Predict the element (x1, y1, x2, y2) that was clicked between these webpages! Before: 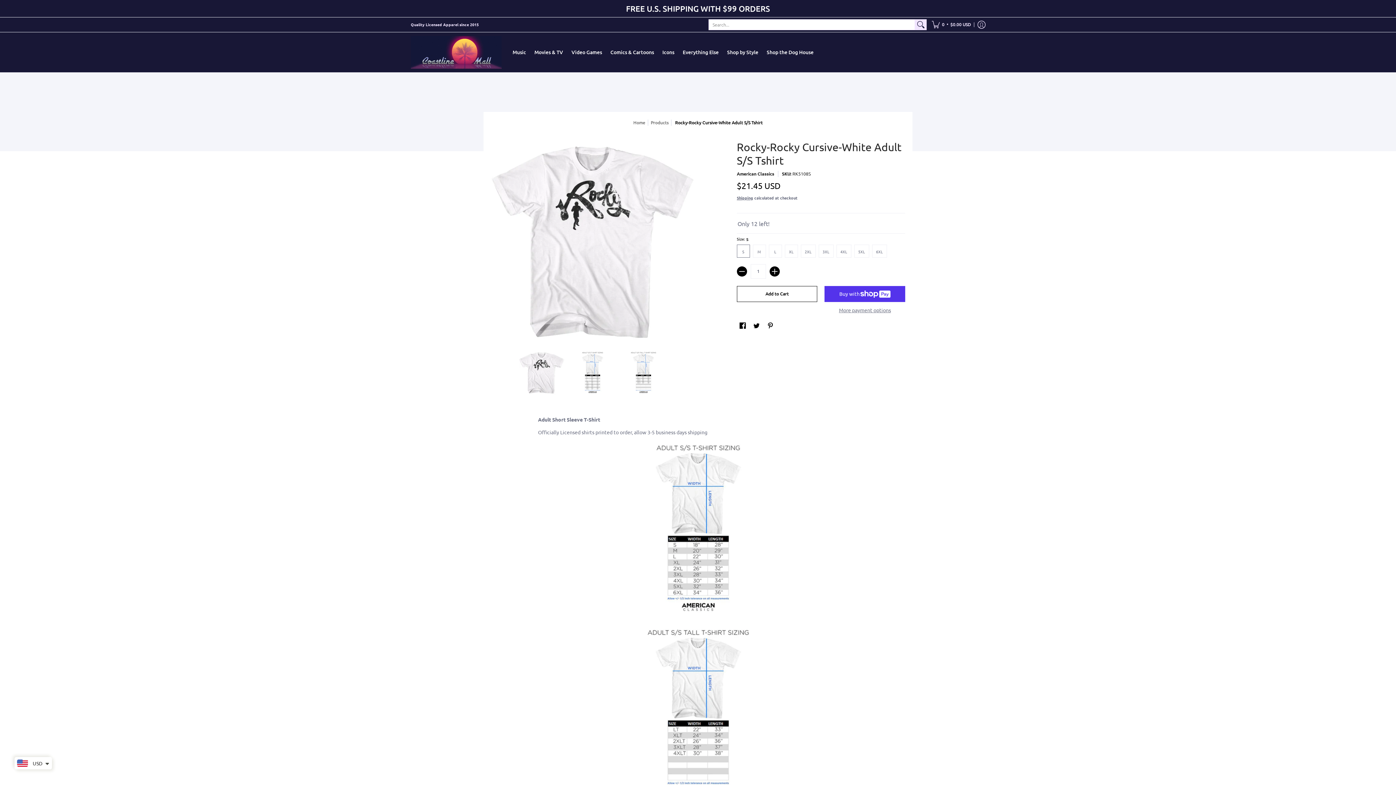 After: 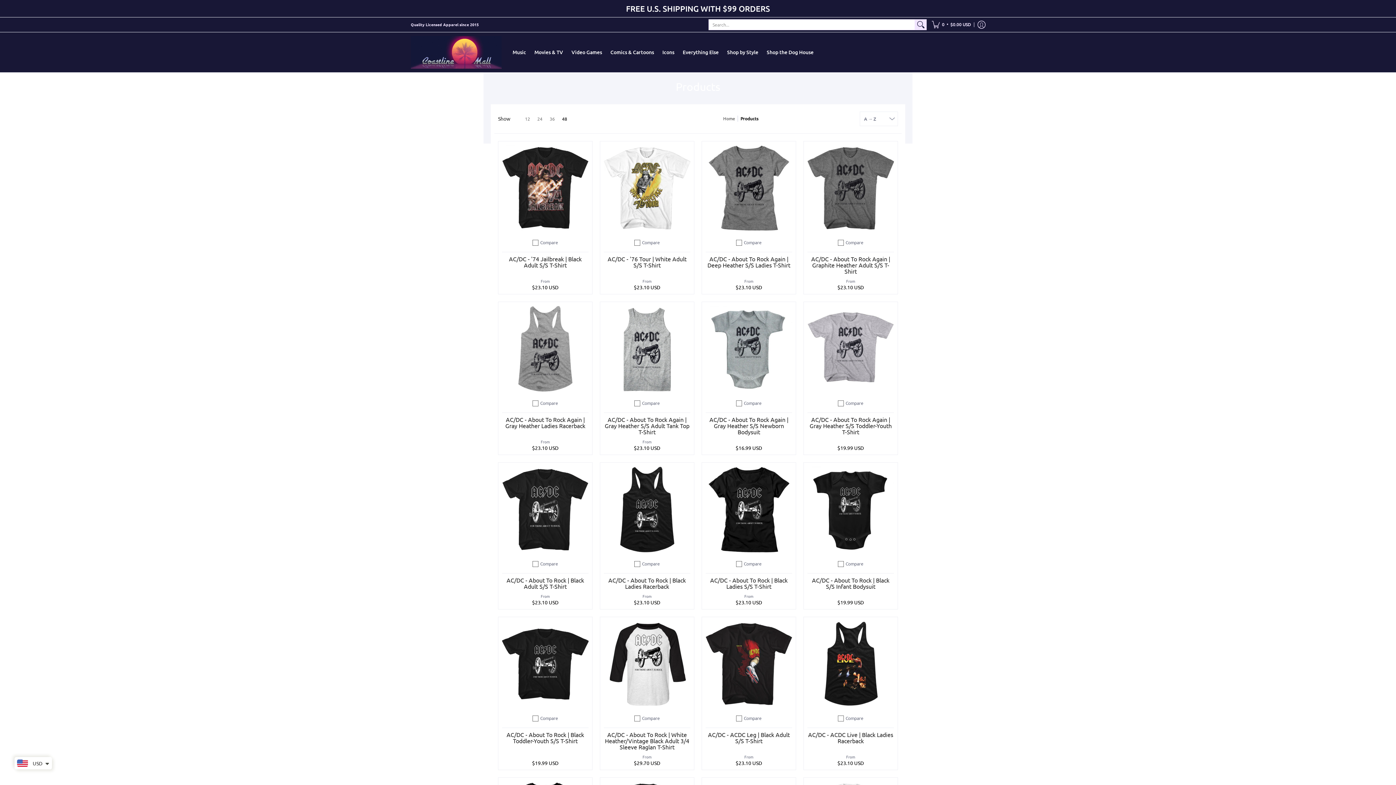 Action: label: Products bbox: (650, 119, 668, 125)